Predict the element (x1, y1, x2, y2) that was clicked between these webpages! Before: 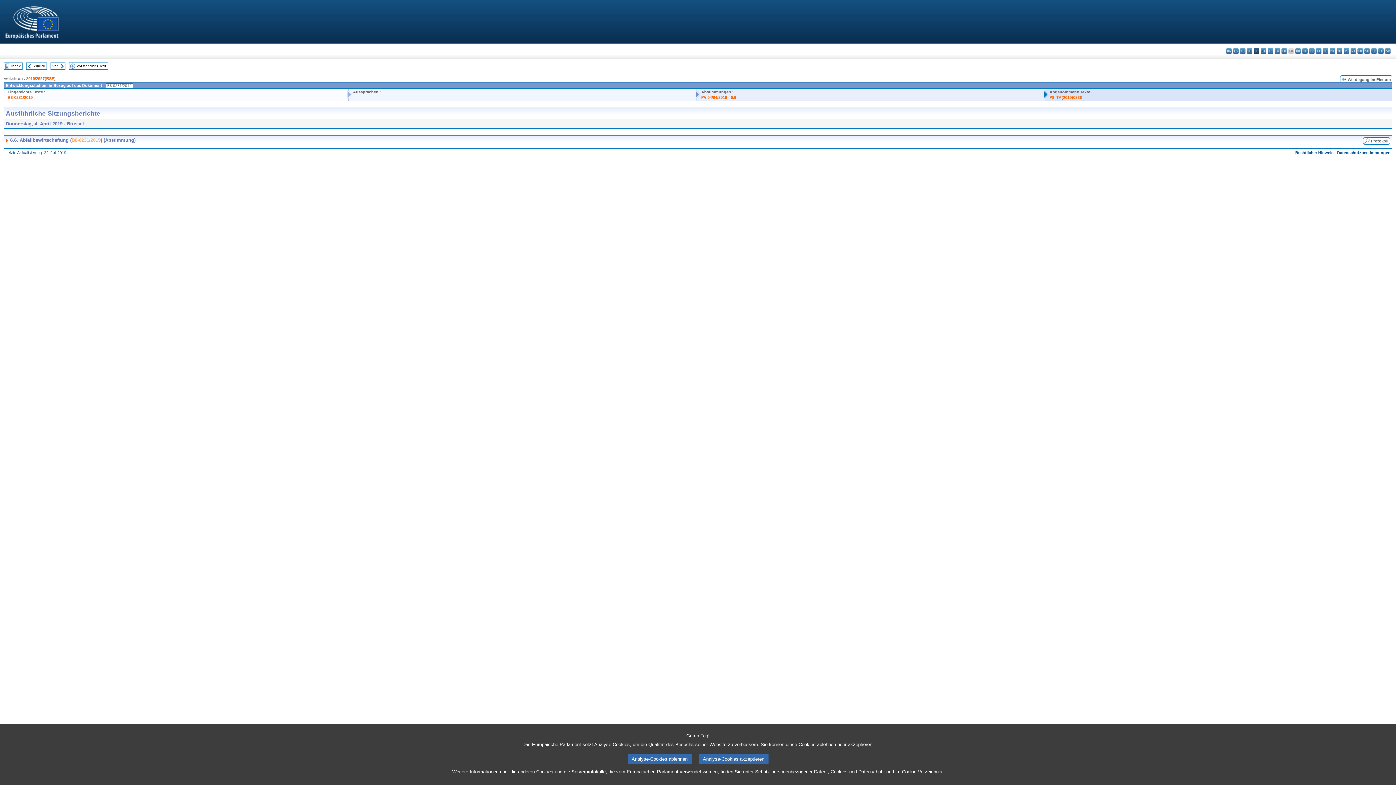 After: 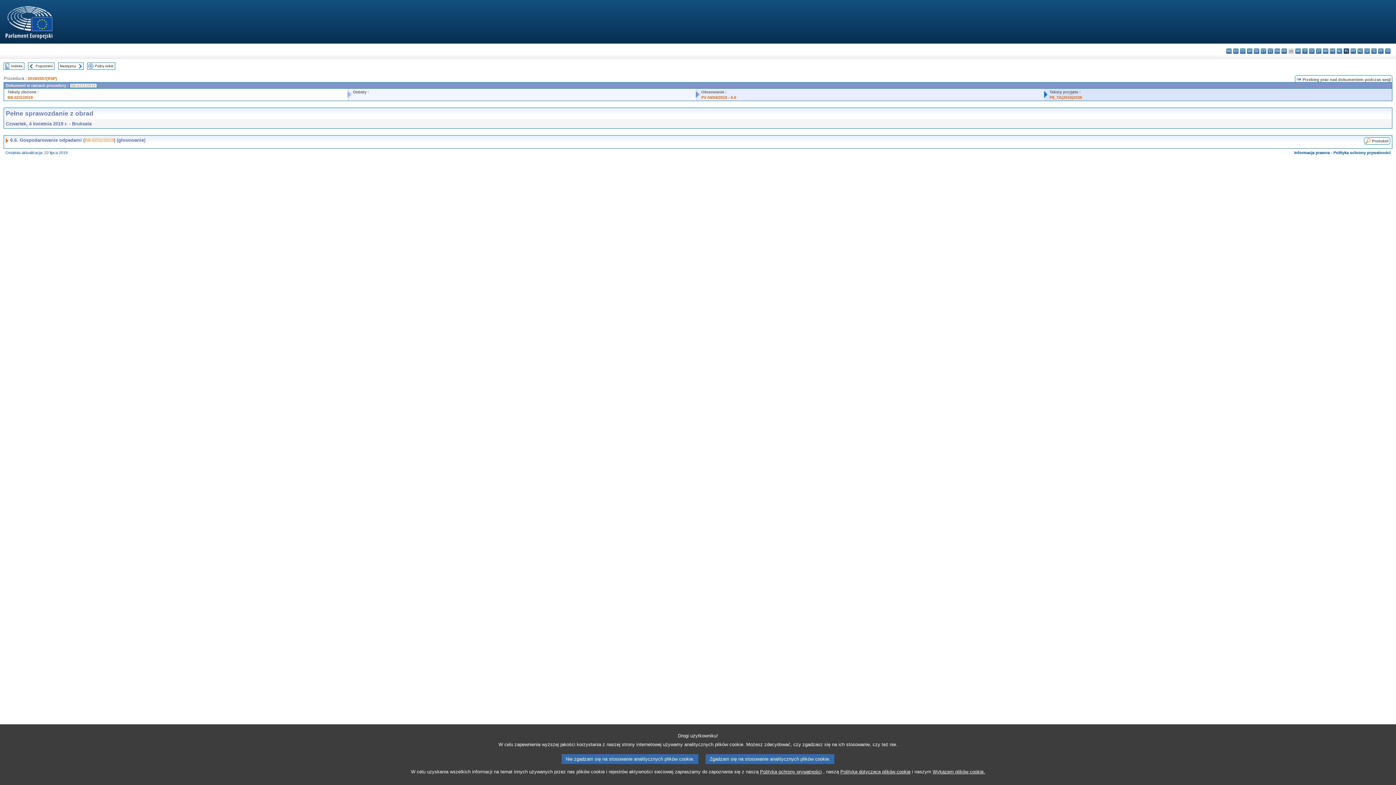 Action: bbox: (1344, 48, 1349, 53) label: pl - polski